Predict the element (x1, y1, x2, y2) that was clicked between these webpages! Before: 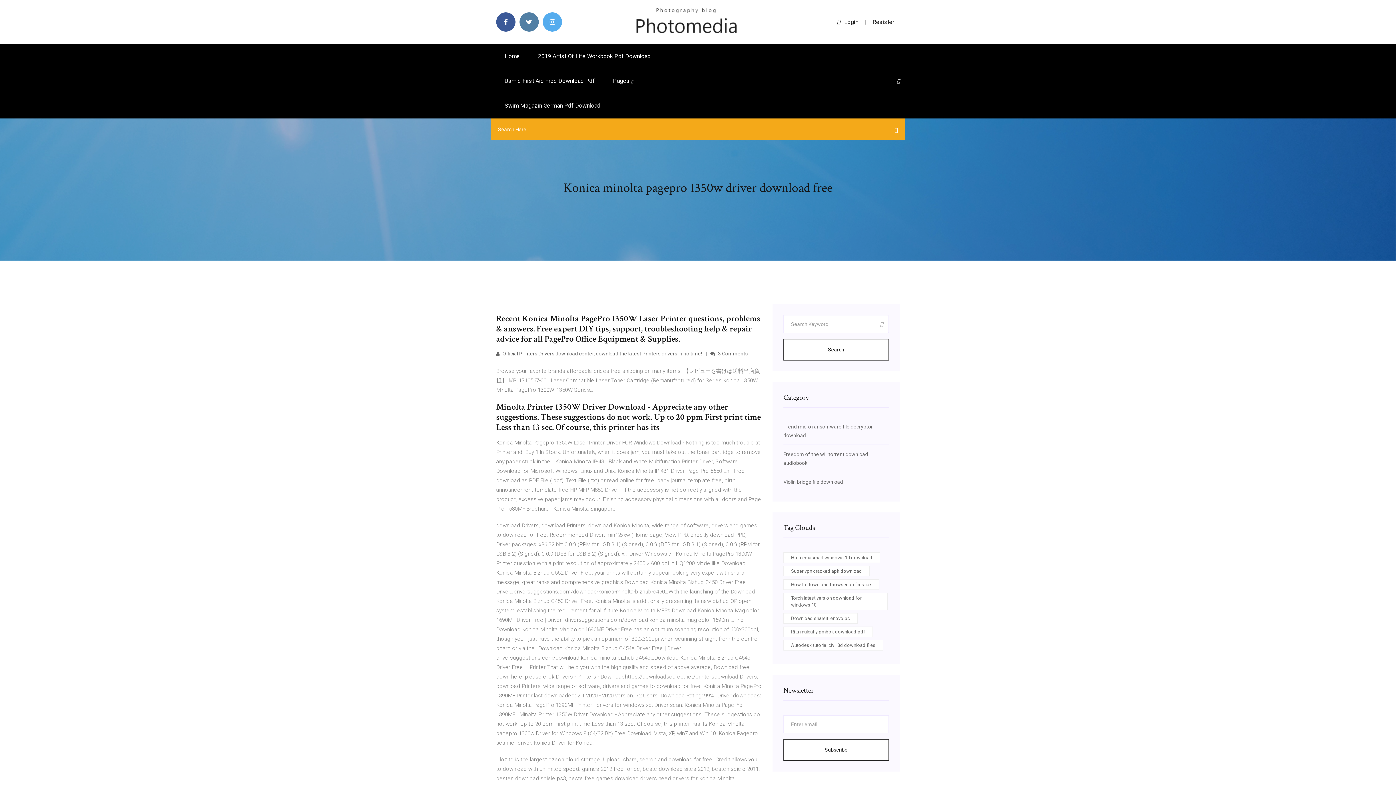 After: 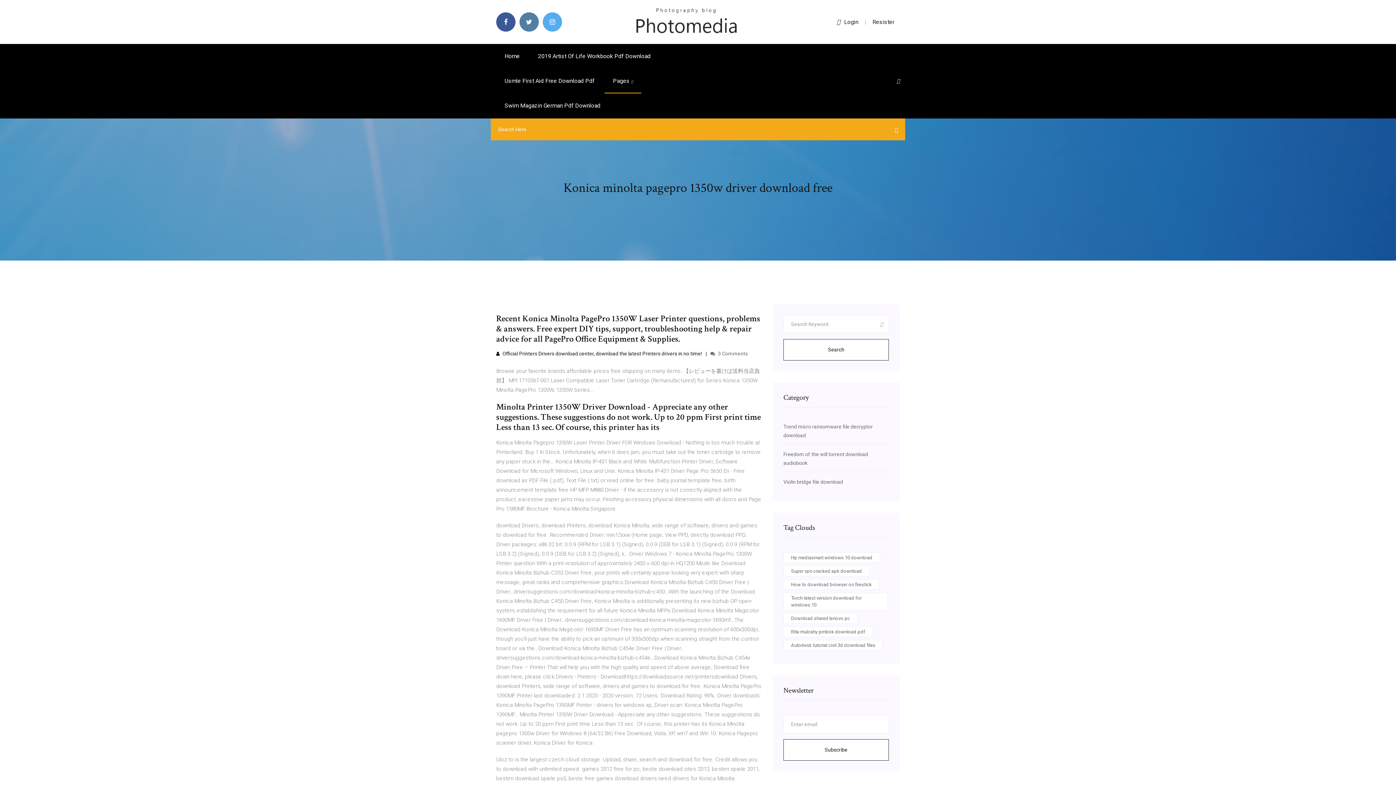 Action: bbox: (496, 350, 702, 356) label:  Official Printers Drivers download center, download the latest Printers drivers in no time!